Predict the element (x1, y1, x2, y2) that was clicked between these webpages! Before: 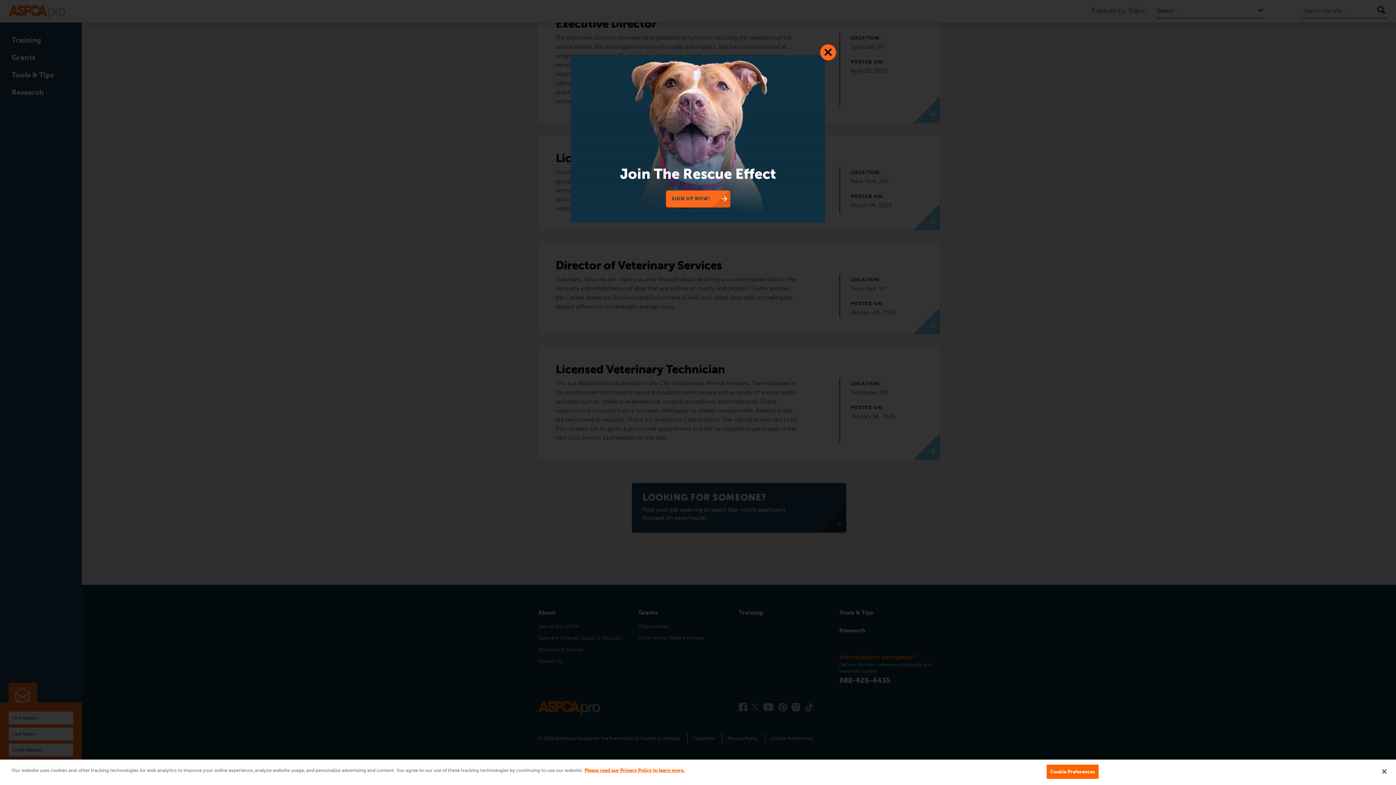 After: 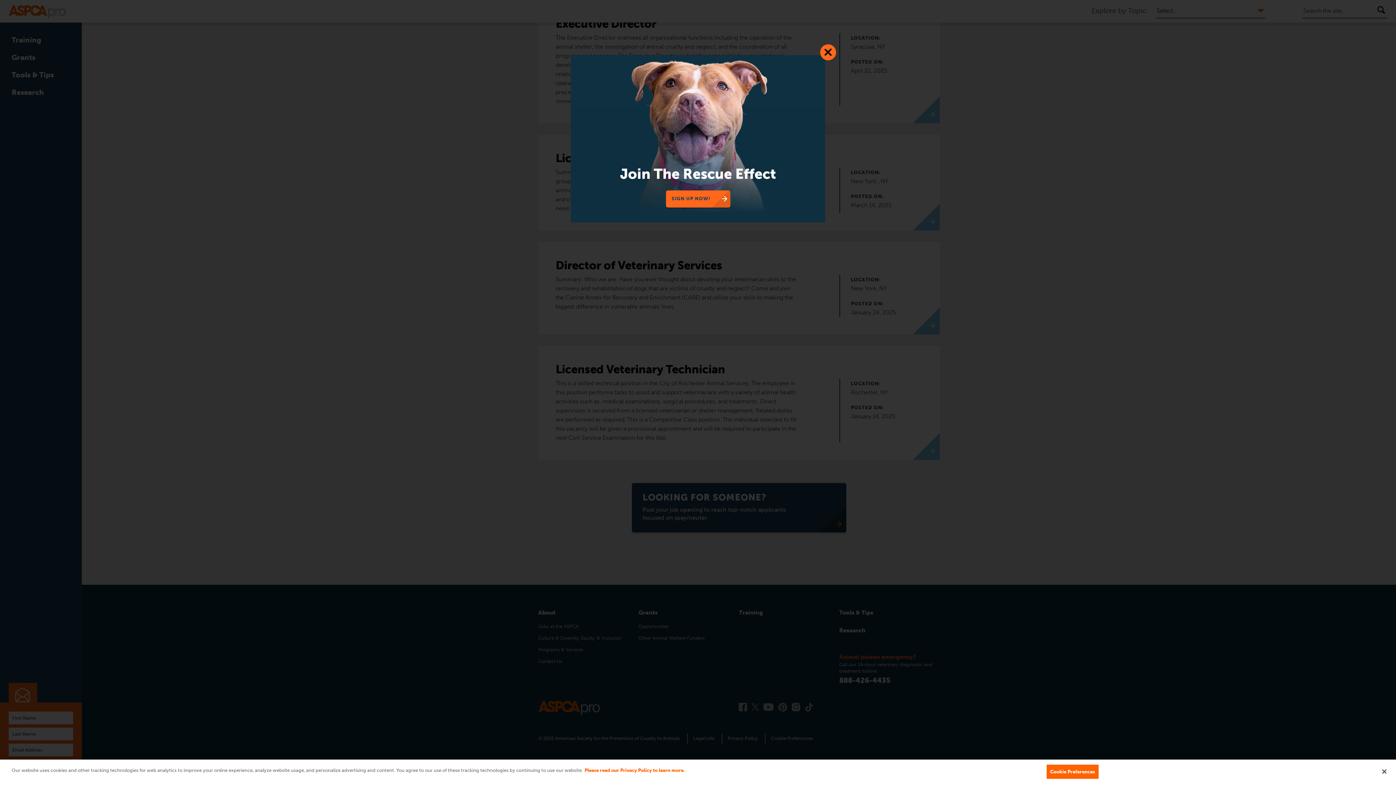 Action: bbox: (584, 768, 685, 773) label: Privacy policy, opens in a new tab